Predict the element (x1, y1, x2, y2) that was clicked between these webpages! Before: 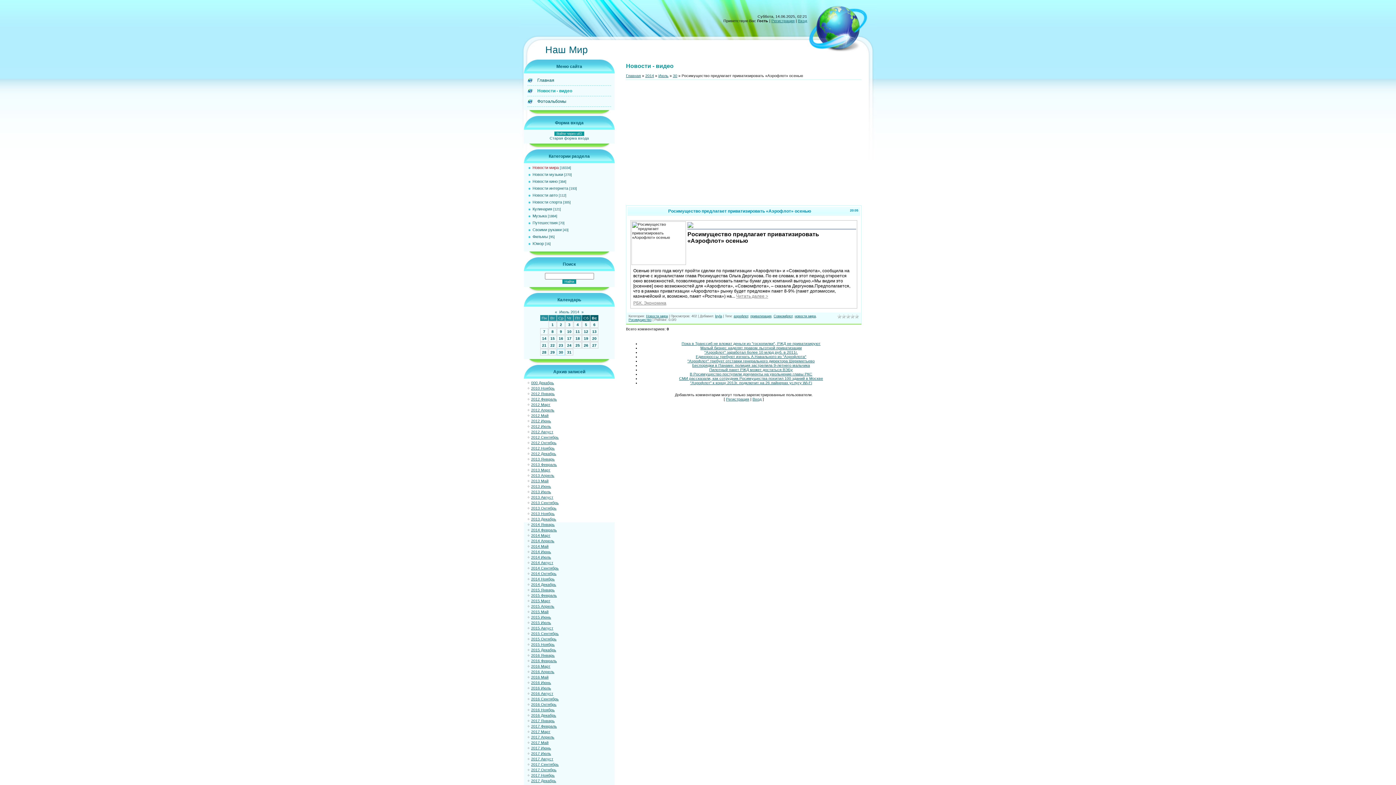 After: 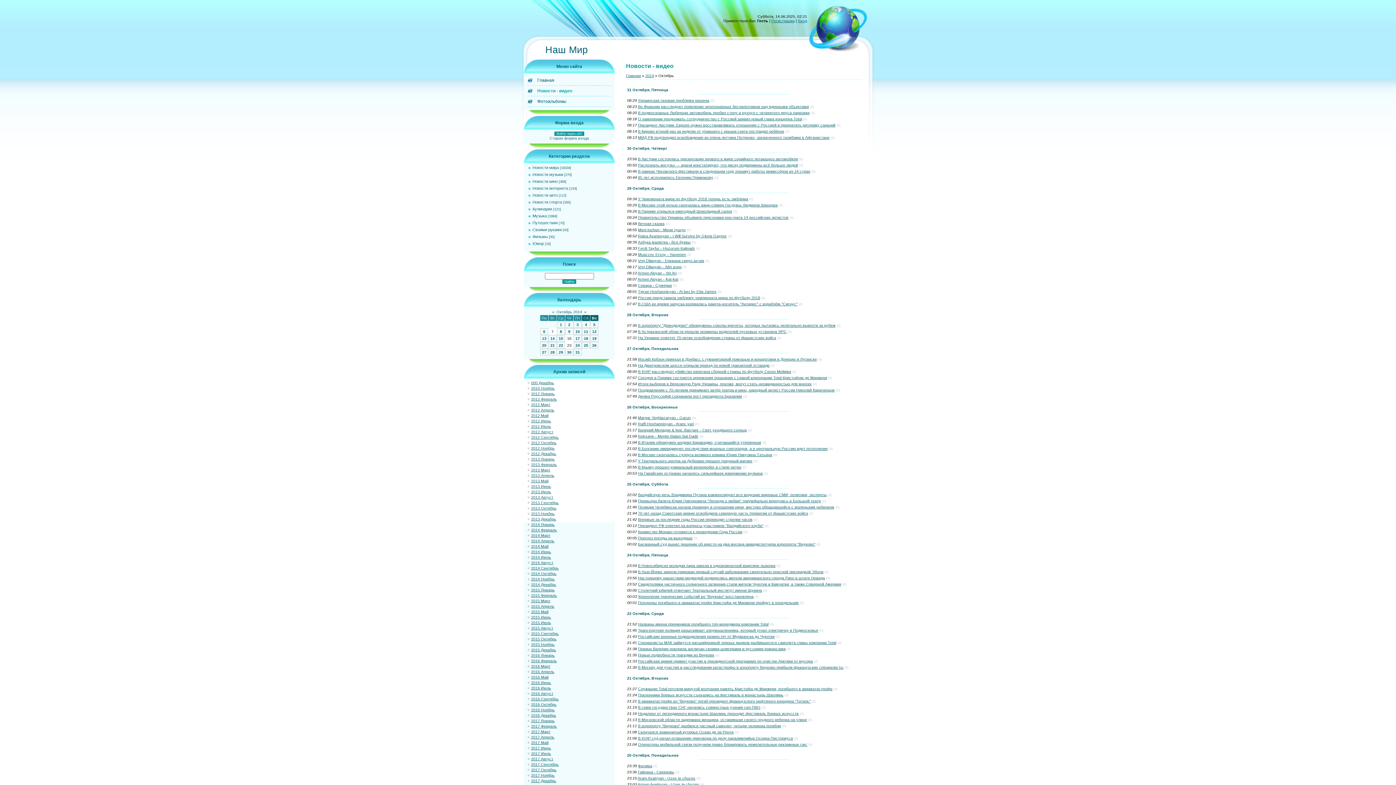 Action: label: 2014 Октябрь bbox: (531, 571, 556, 576)